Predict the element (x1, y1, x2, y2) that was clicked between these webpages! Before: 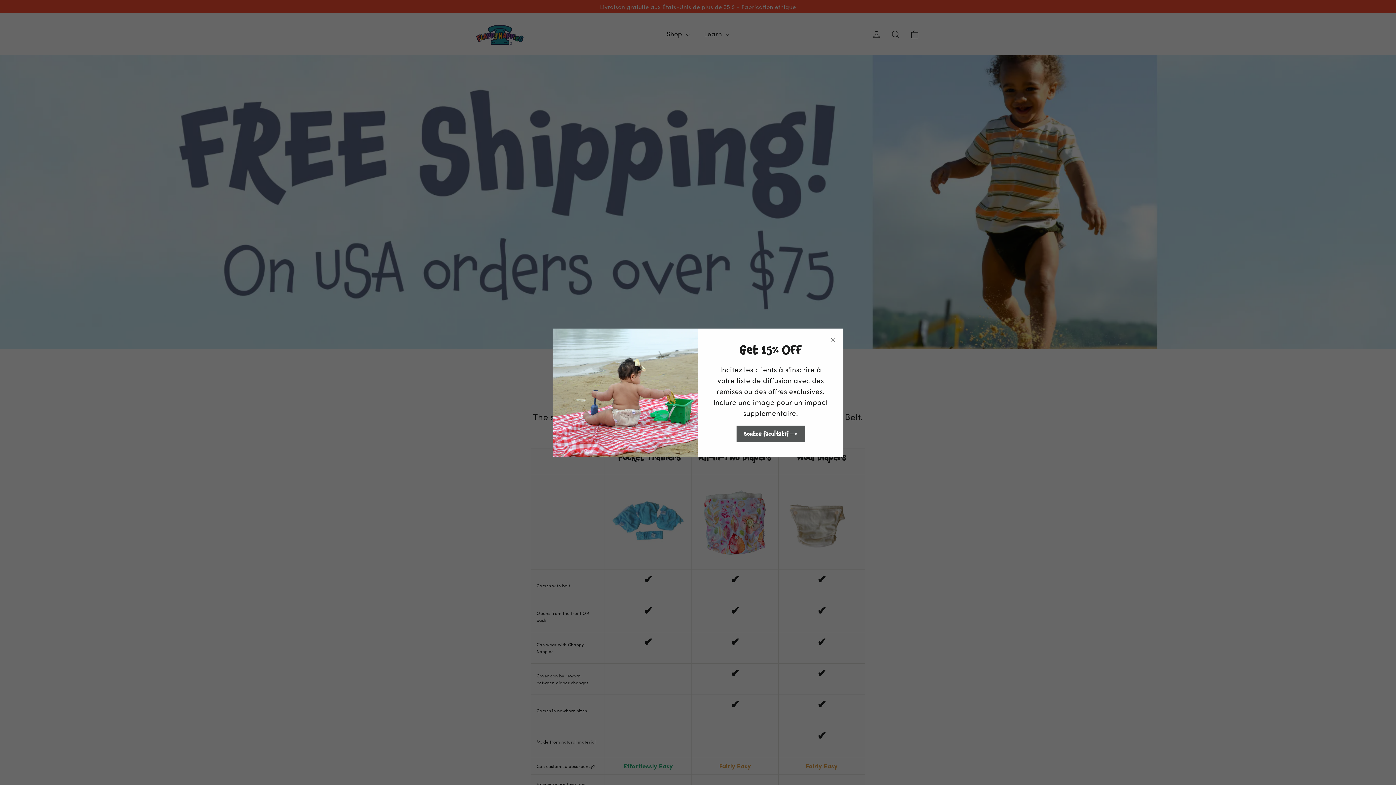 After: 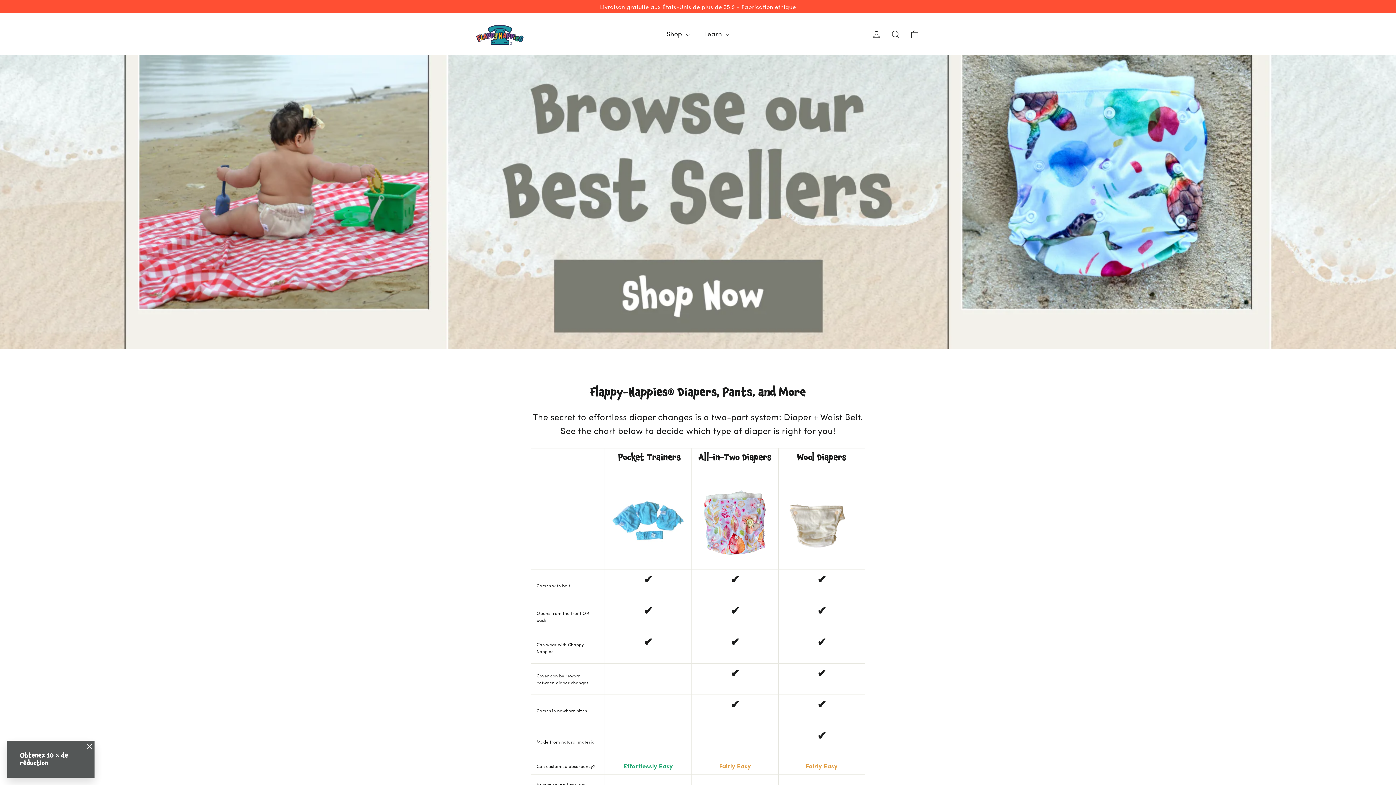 Action: label: "Fermer (Esc)" bbox: (826, 332, 840, 346)